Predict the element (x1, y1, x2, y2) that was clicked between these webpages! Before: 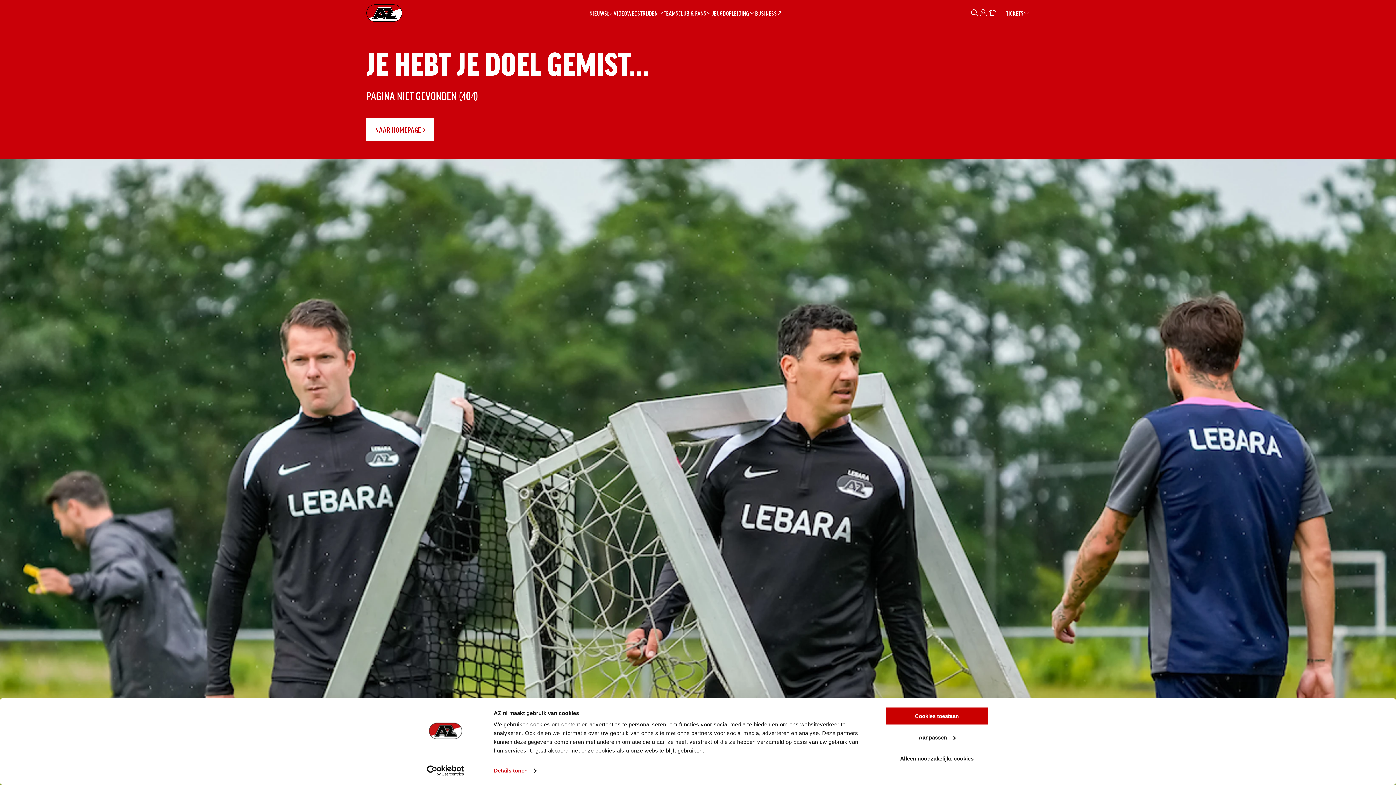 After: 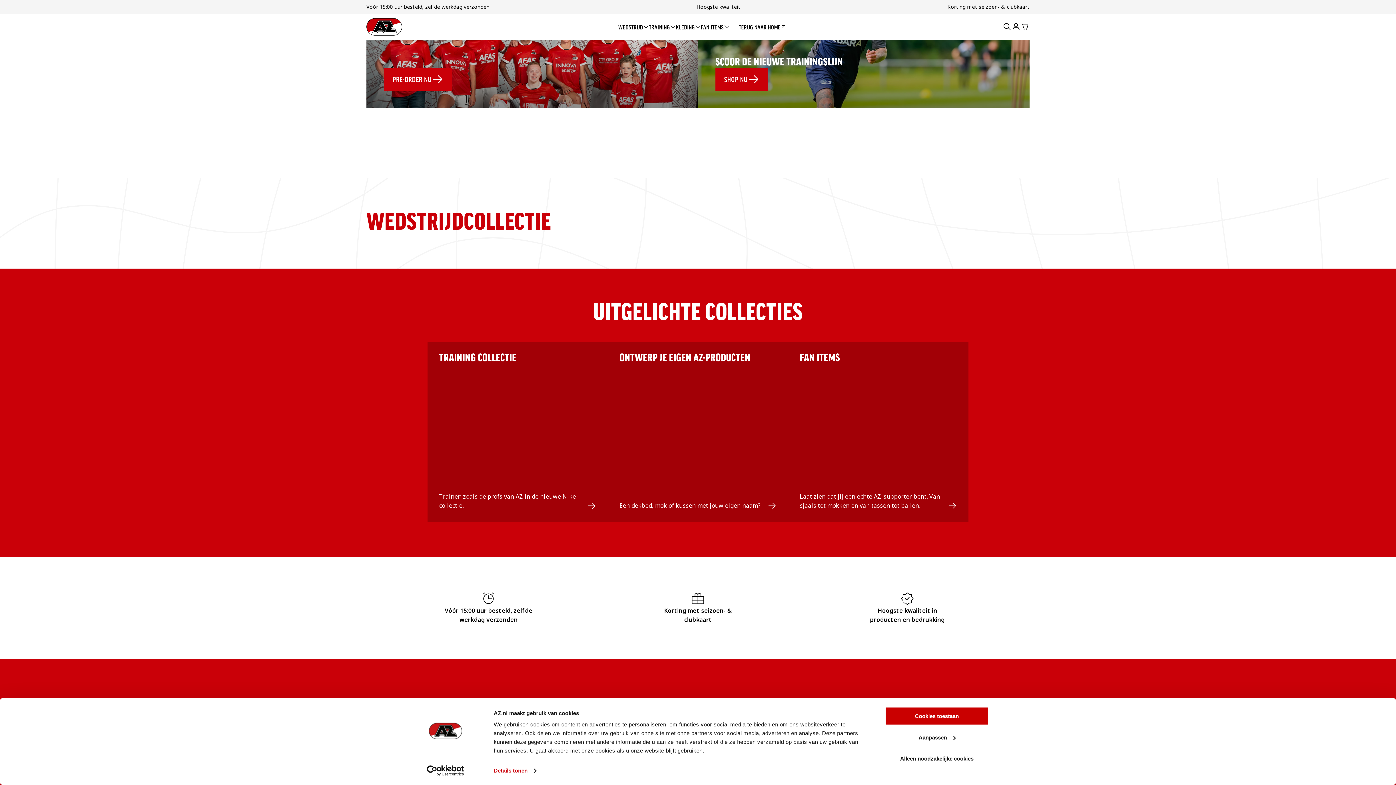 Action: bbox: (988, 7, 997, 18) label: WEBSHOP